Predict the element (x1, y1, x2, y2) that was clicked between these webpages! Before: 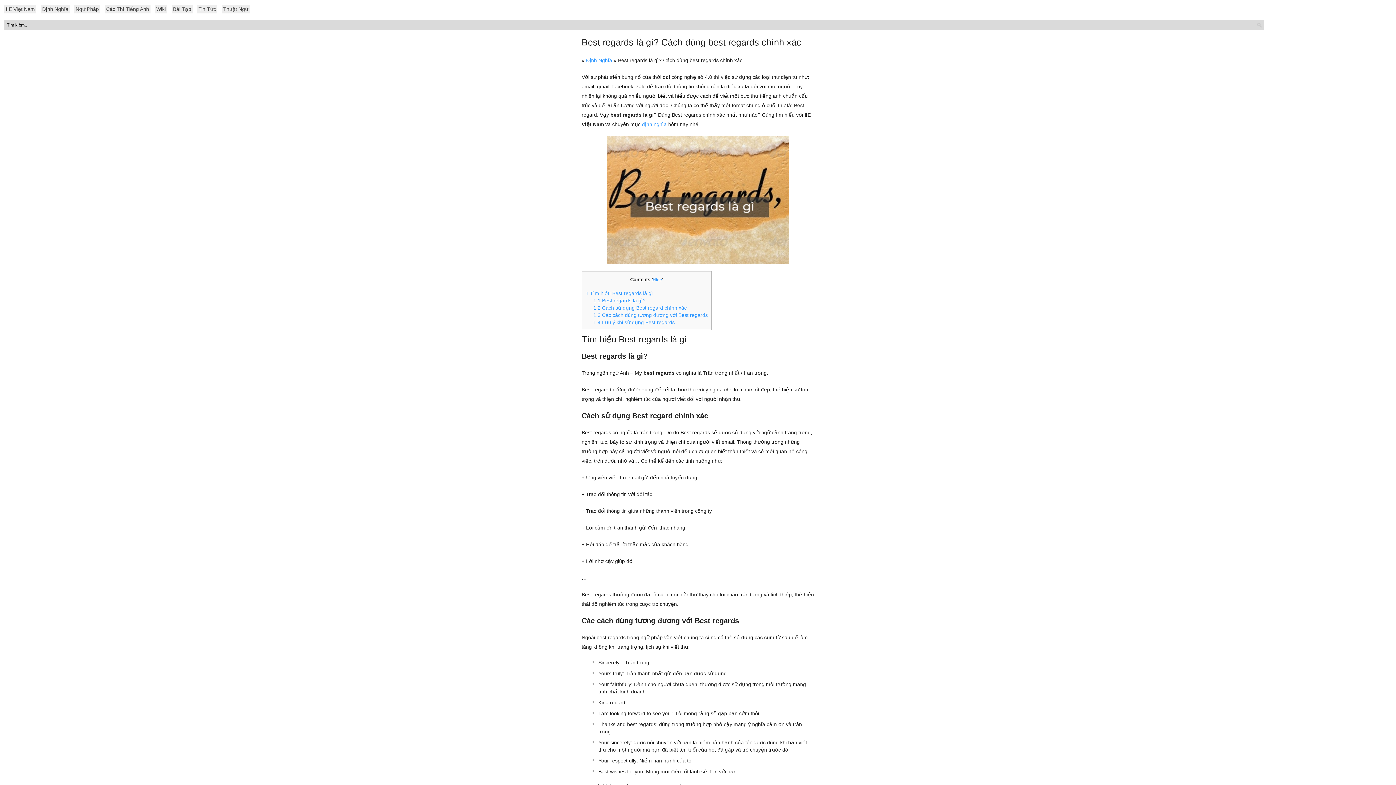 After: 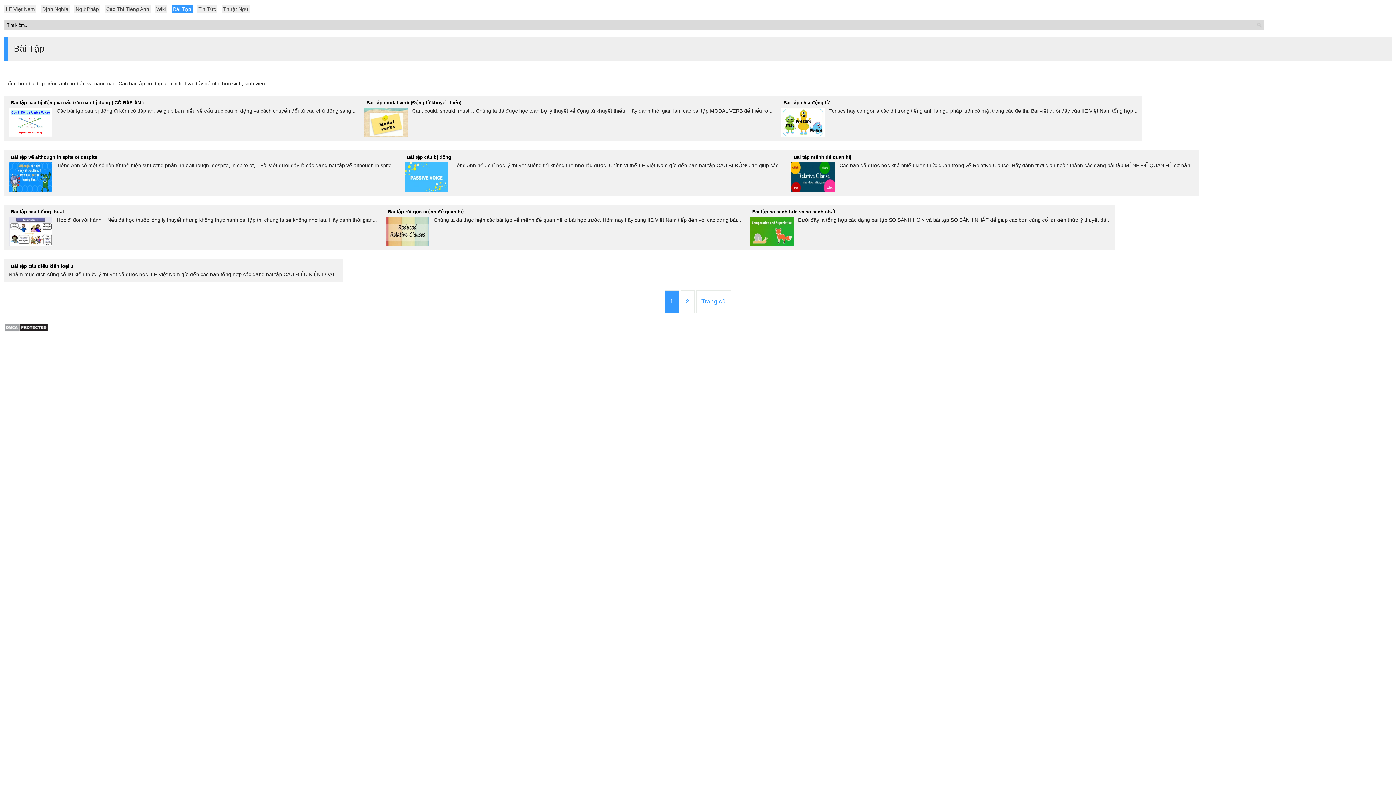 Action: label: Bài Tập bbox: (171, 4, 192, 13)